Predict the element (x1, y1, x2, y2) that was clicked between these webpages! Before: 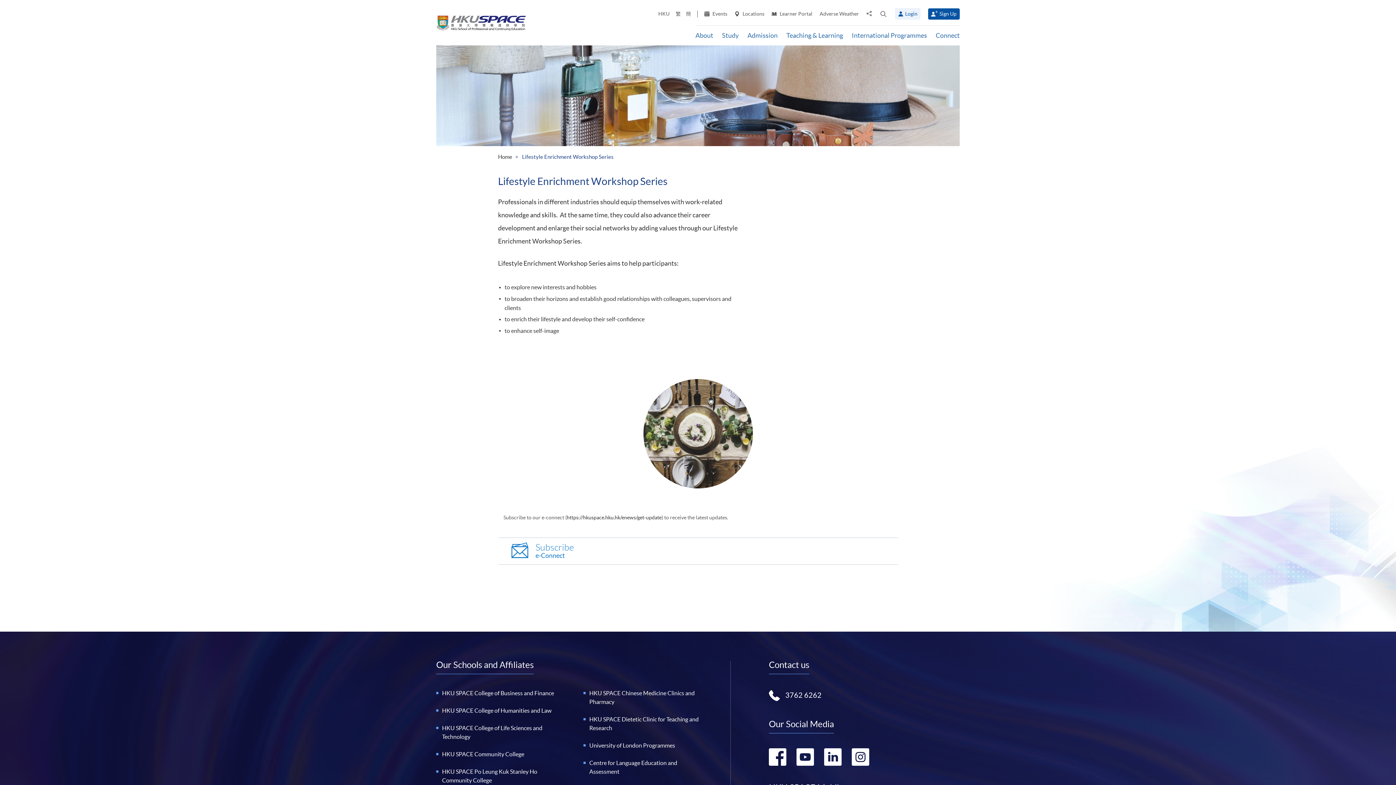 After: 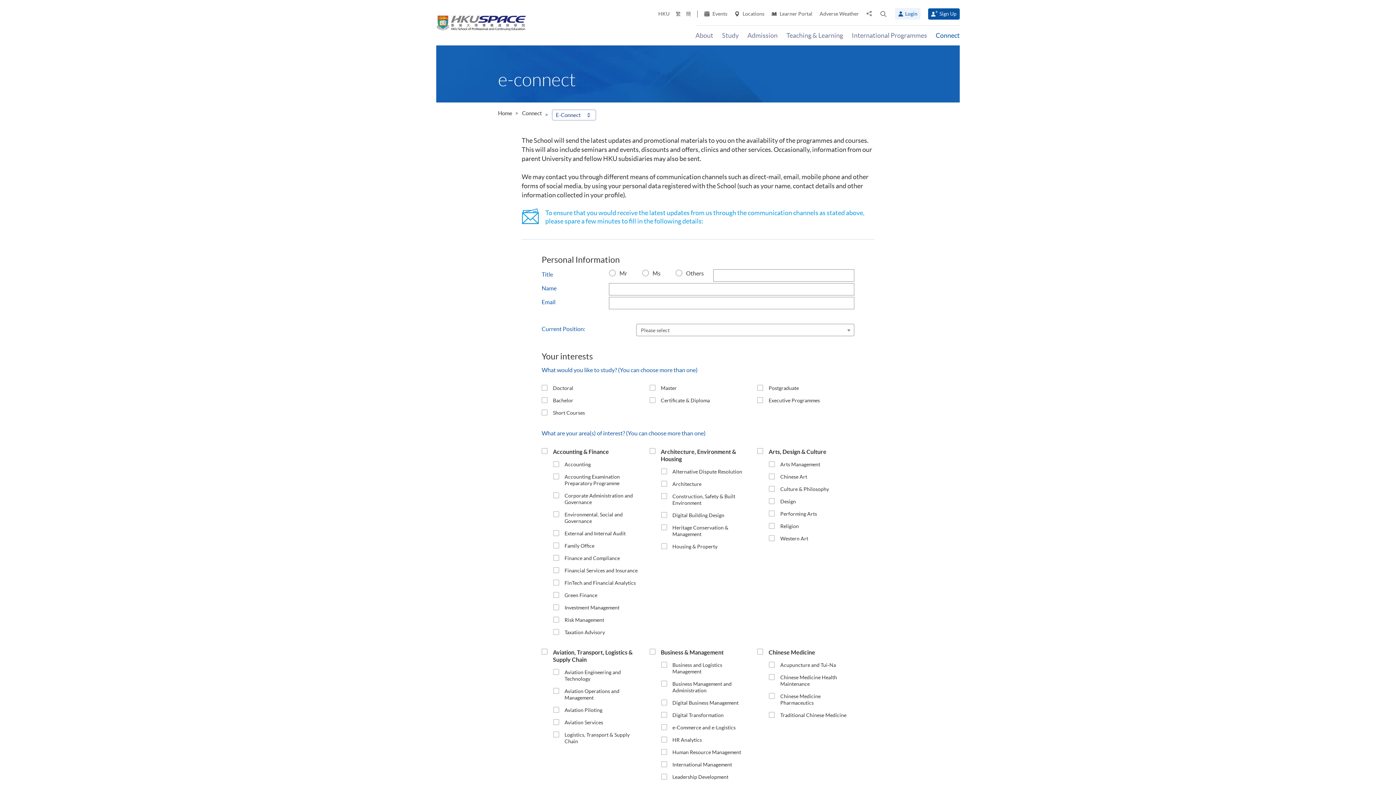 Action: bbox: (498, 537, 898, 564) label: Subscribe
e-Connect